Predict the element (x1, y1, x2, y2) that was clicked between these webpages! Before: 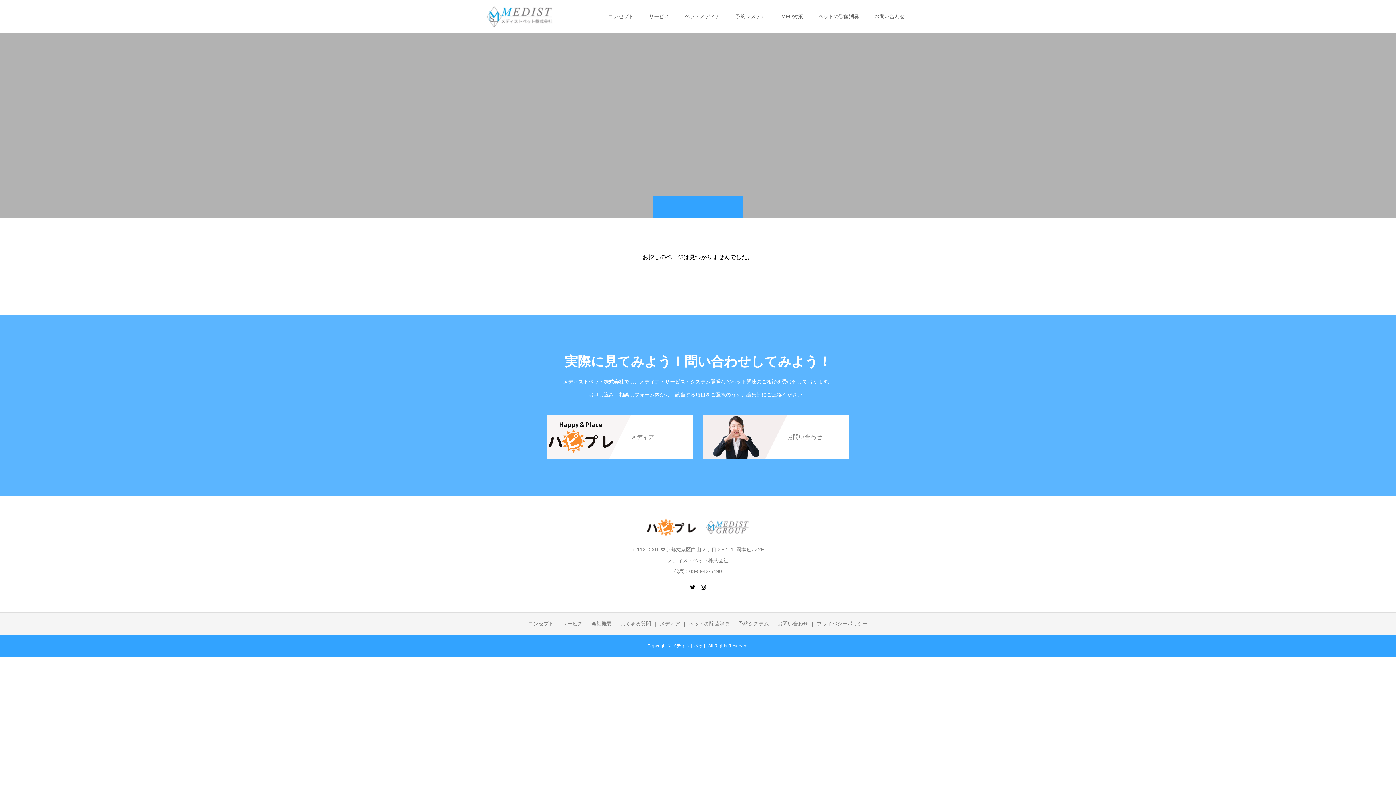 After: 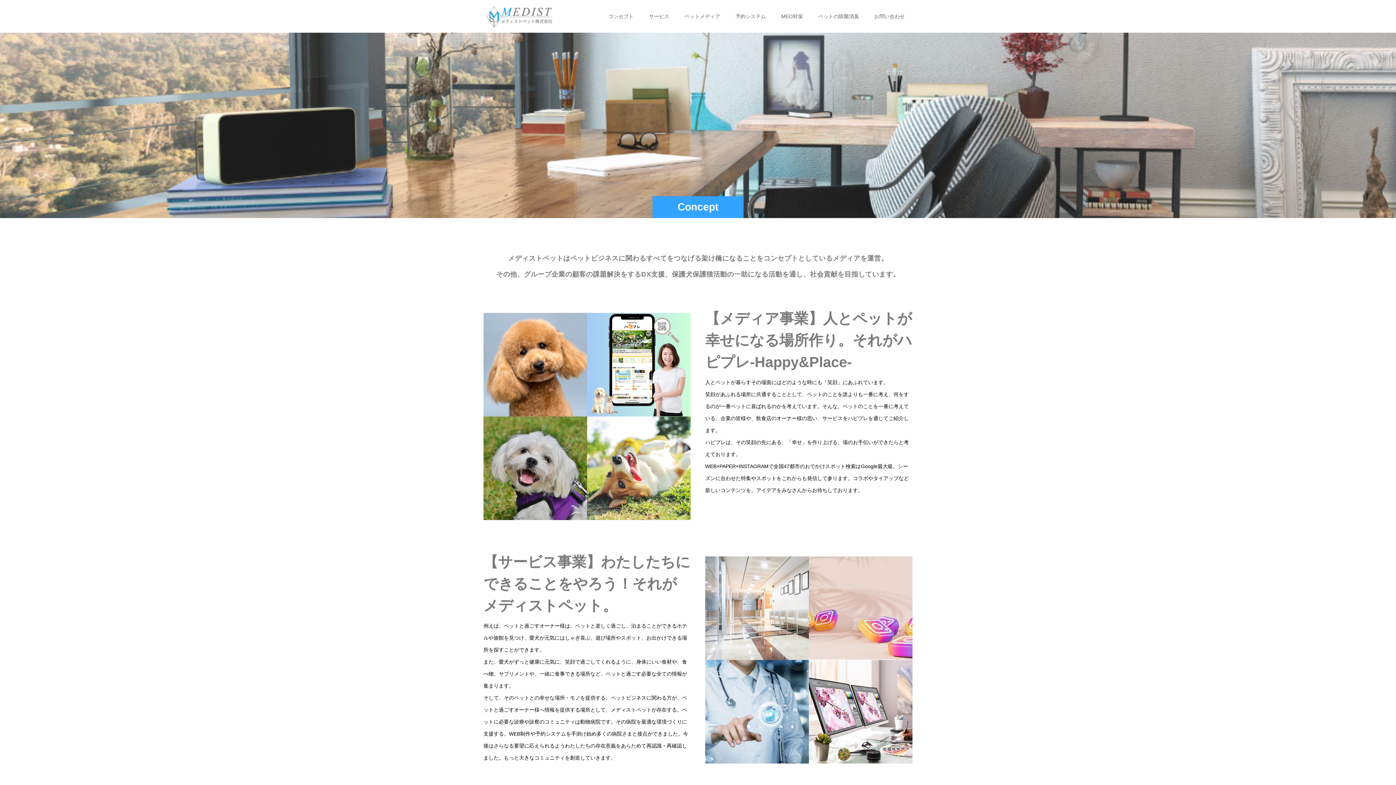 Action: label: コンセプト bbox: (528, 621, 553, 626)